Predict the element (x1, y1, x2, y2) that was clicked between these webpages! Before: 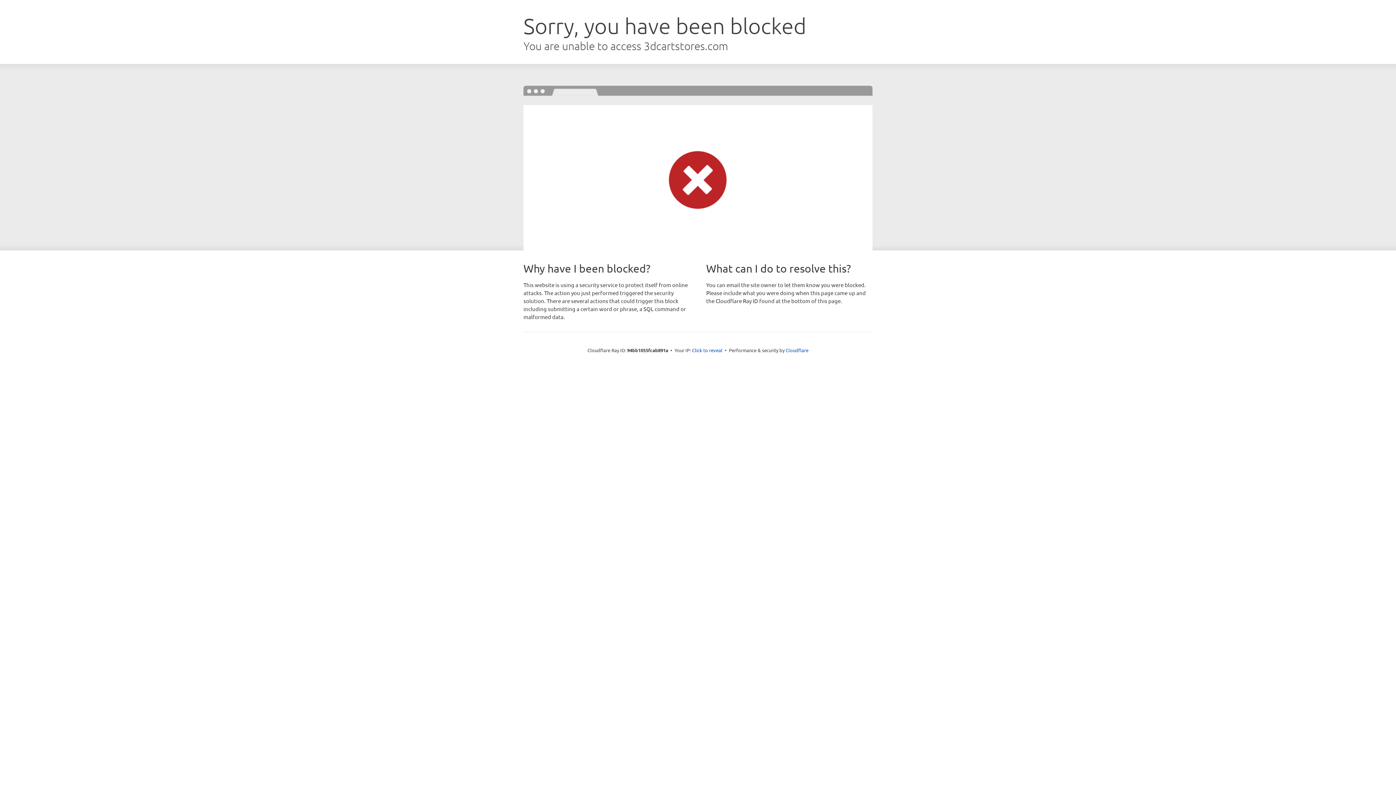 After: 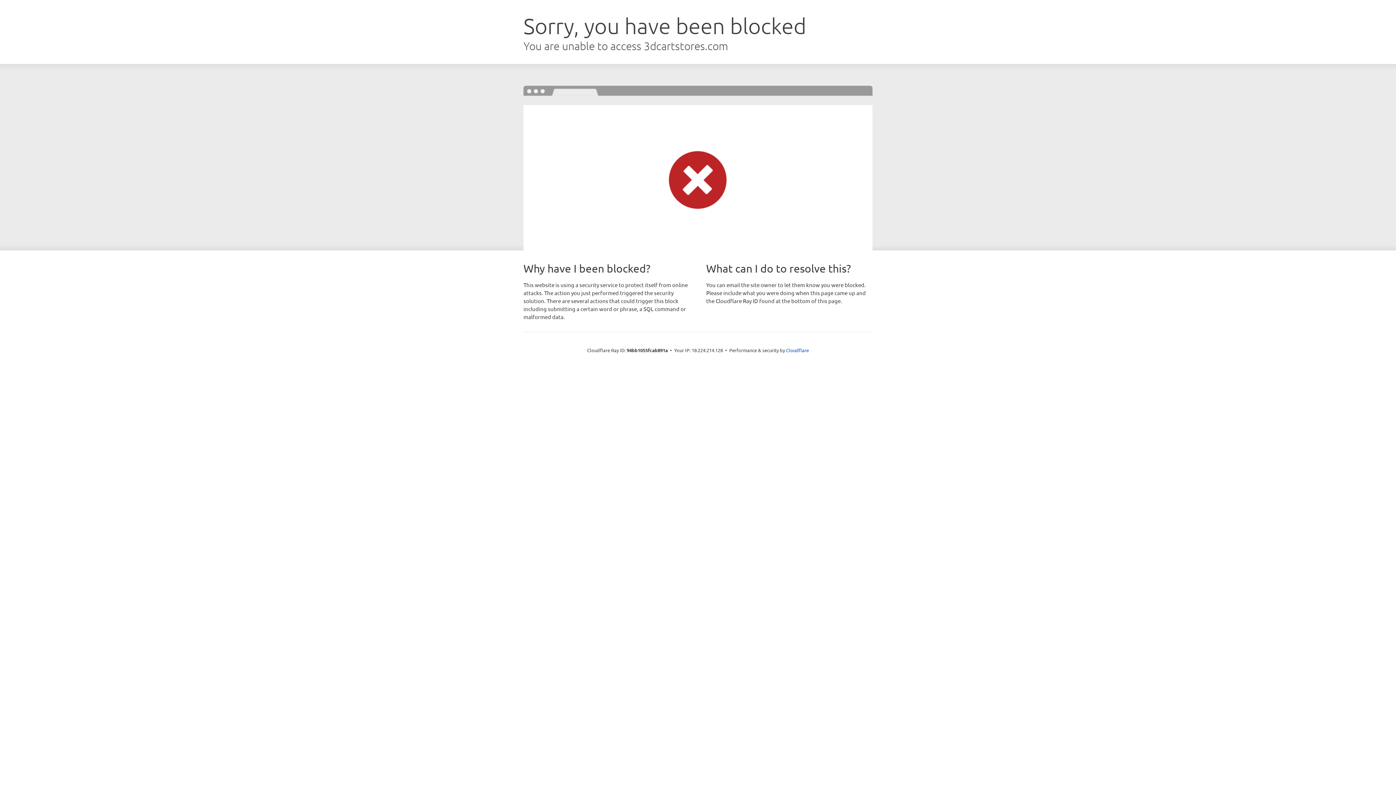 Action: bbox: (692, 346, 722, 353) label: Click to reveal